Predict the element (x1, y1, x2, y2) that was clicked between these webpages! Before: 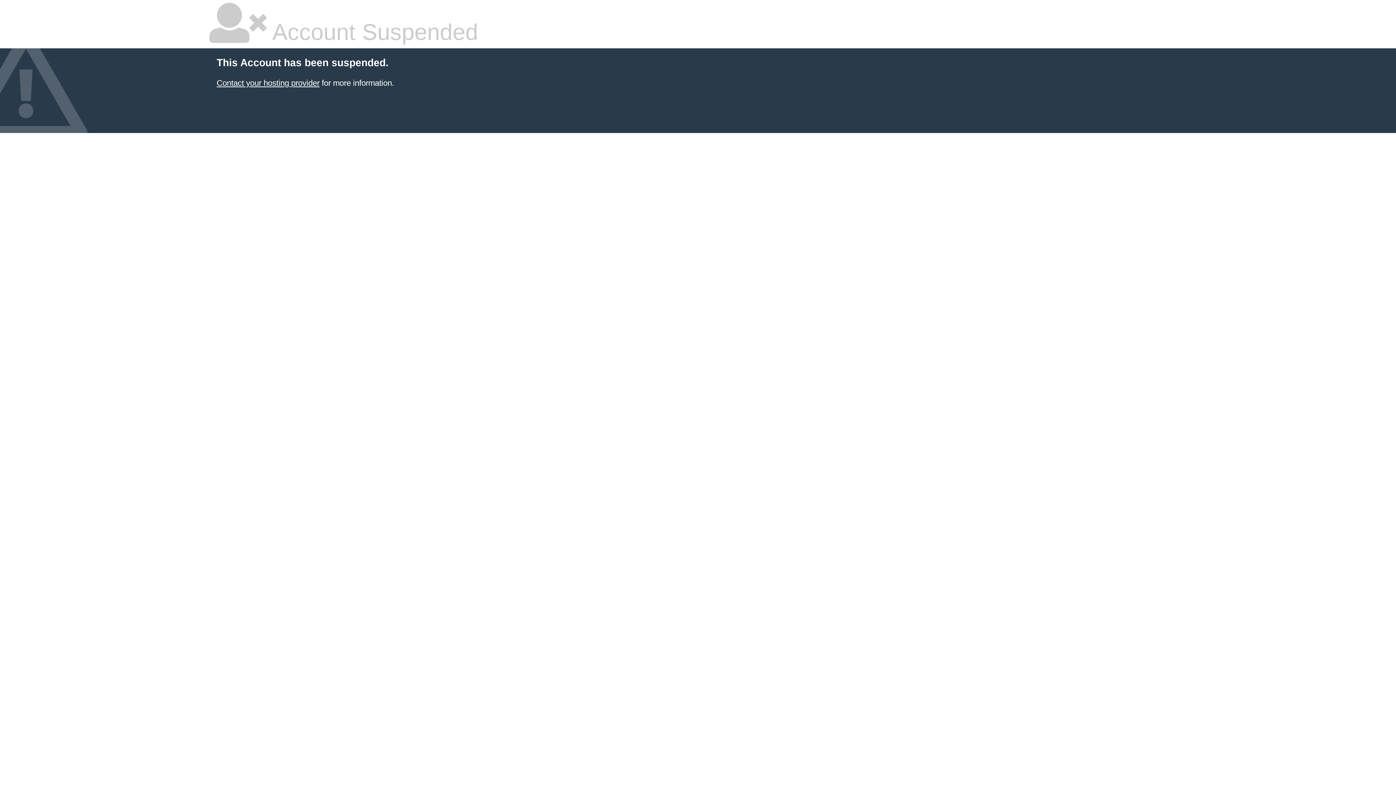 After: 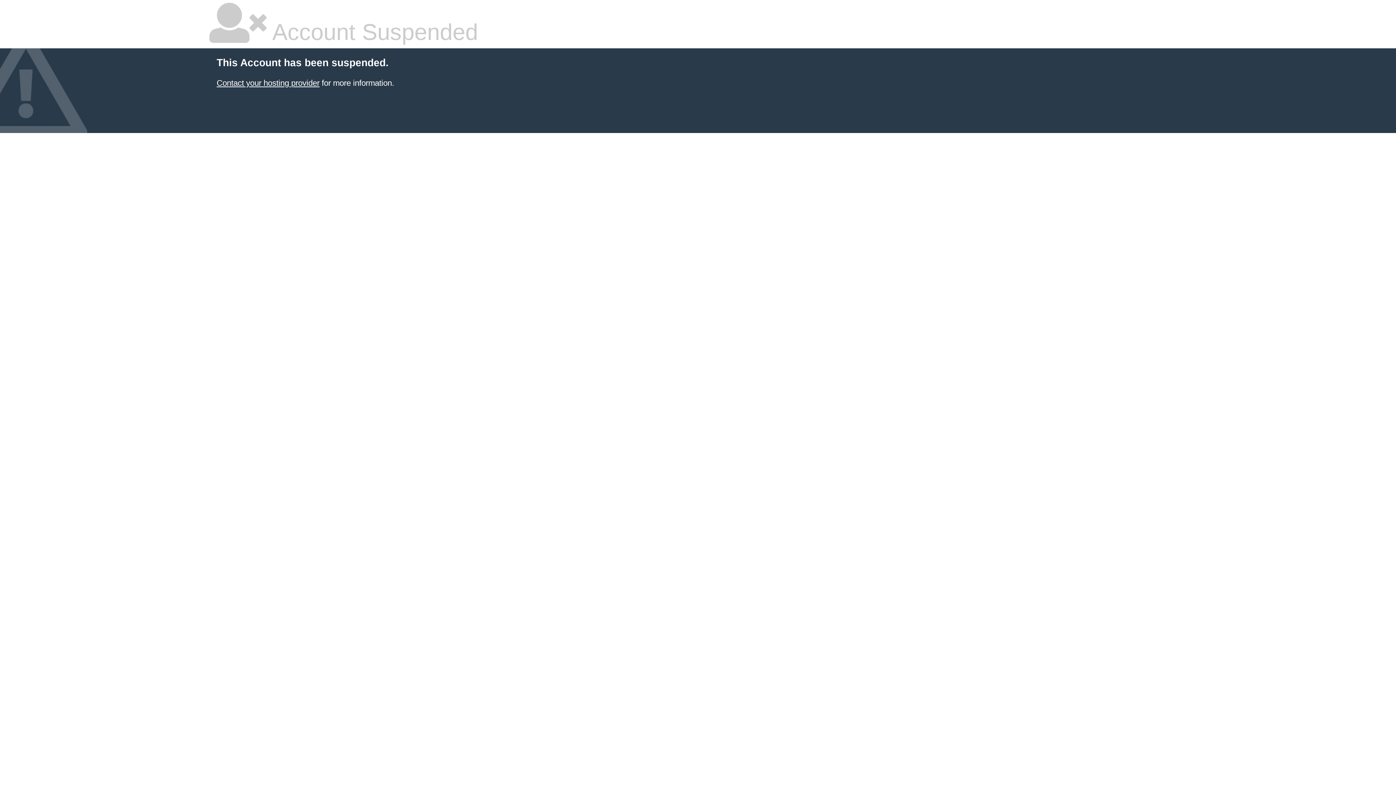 Action: bbox: (216, 78, 319, 87) label: Contact your hosting provider